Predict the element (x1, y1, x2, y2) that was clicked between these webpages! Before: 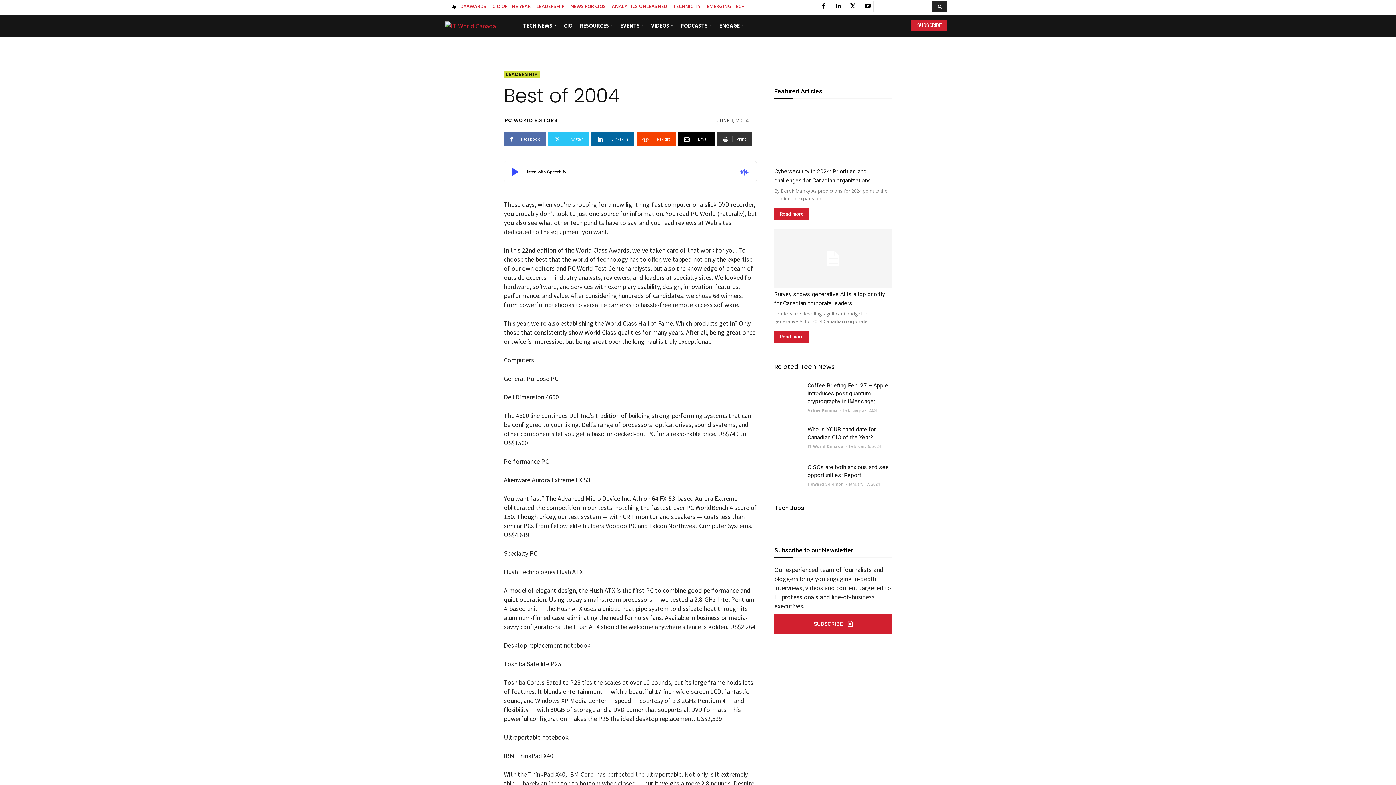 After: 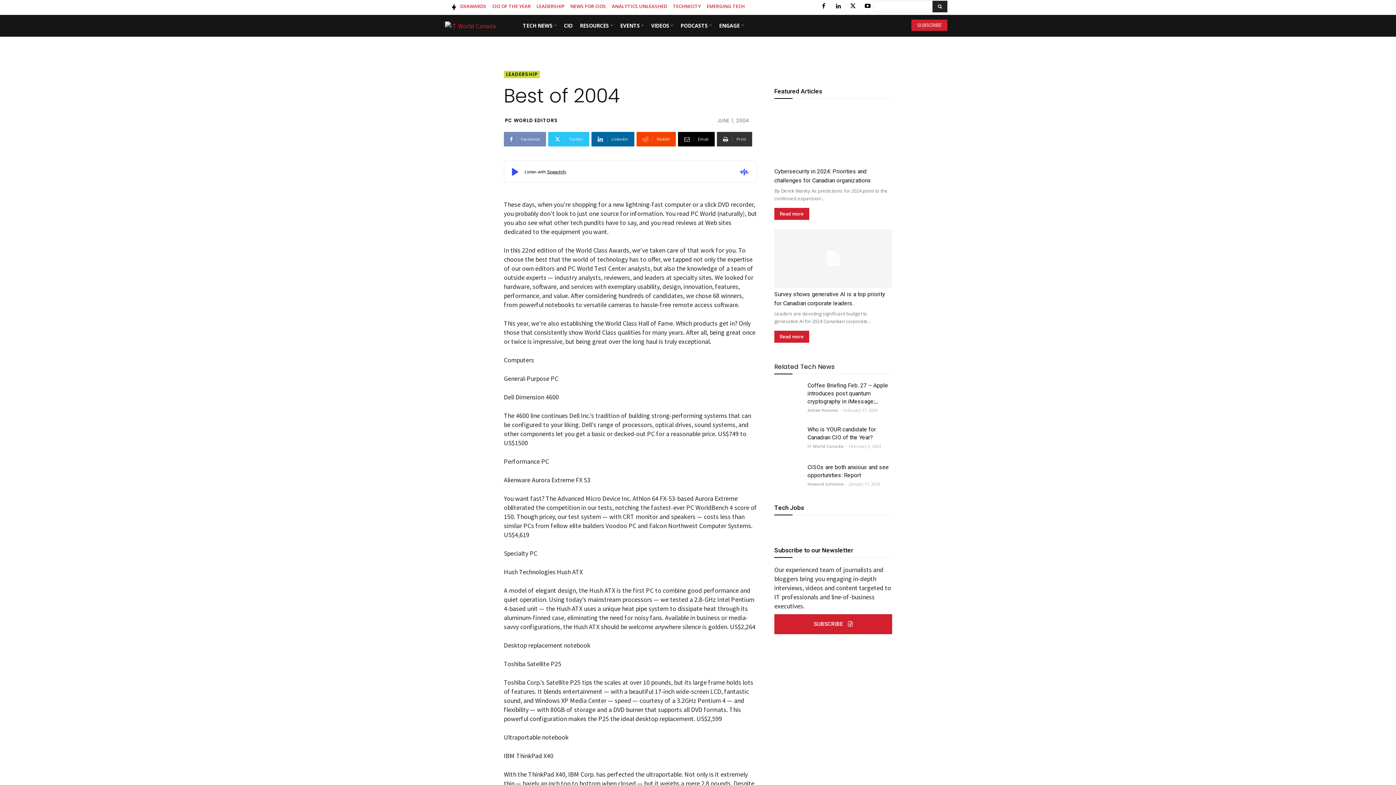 Action: label: Facebook bbox: (504, 132, 546, 146)